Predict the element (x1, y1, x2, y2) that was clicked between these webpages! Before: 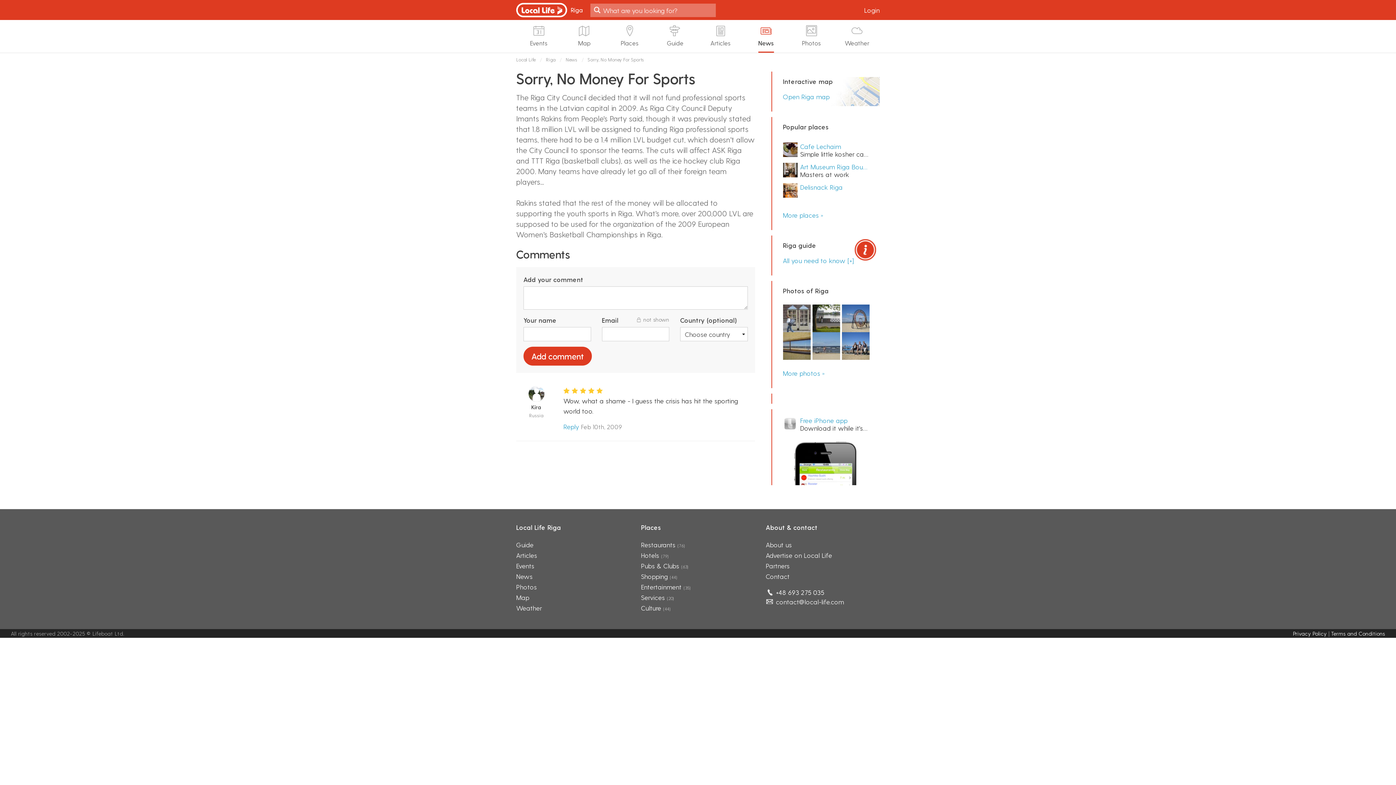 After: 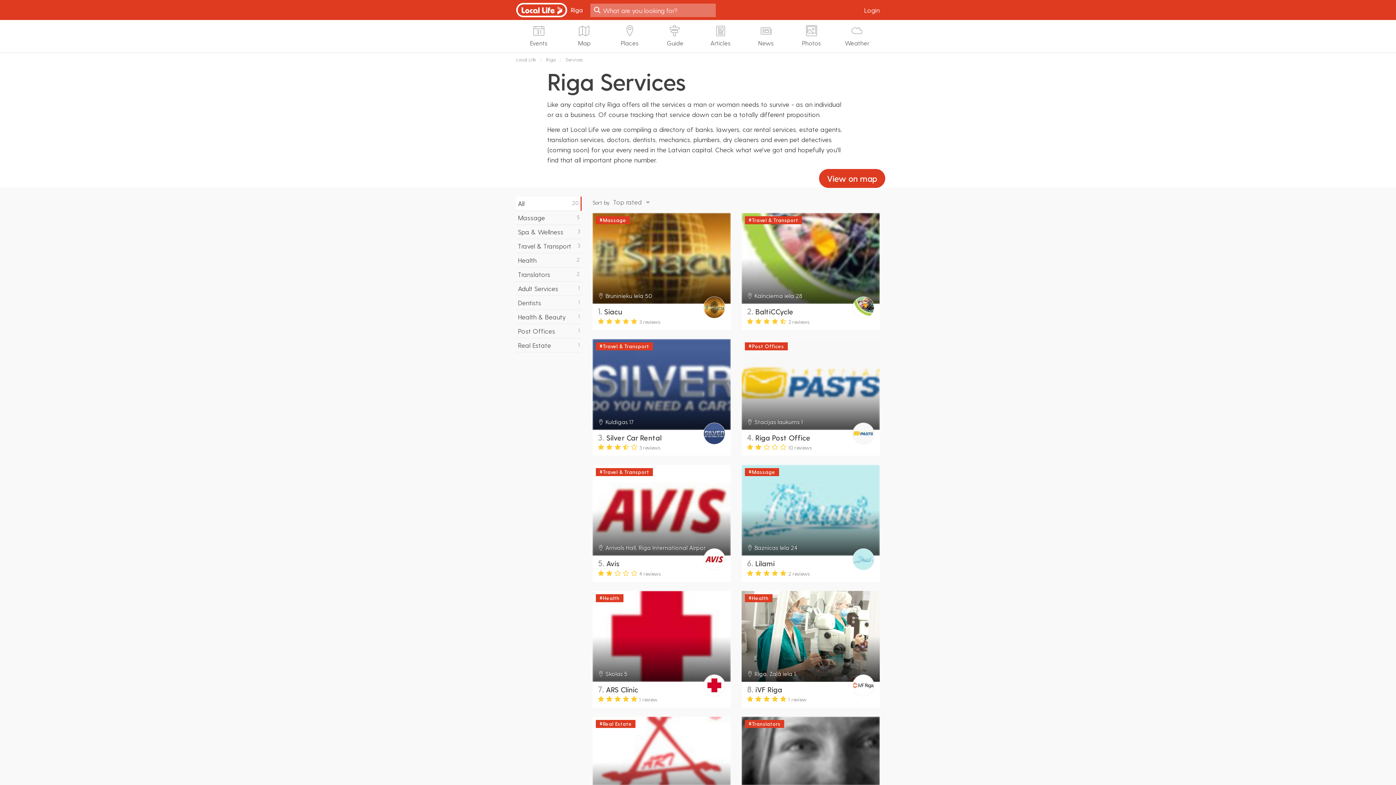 Action: label: Services bbox: (641, 593, 665, 601)